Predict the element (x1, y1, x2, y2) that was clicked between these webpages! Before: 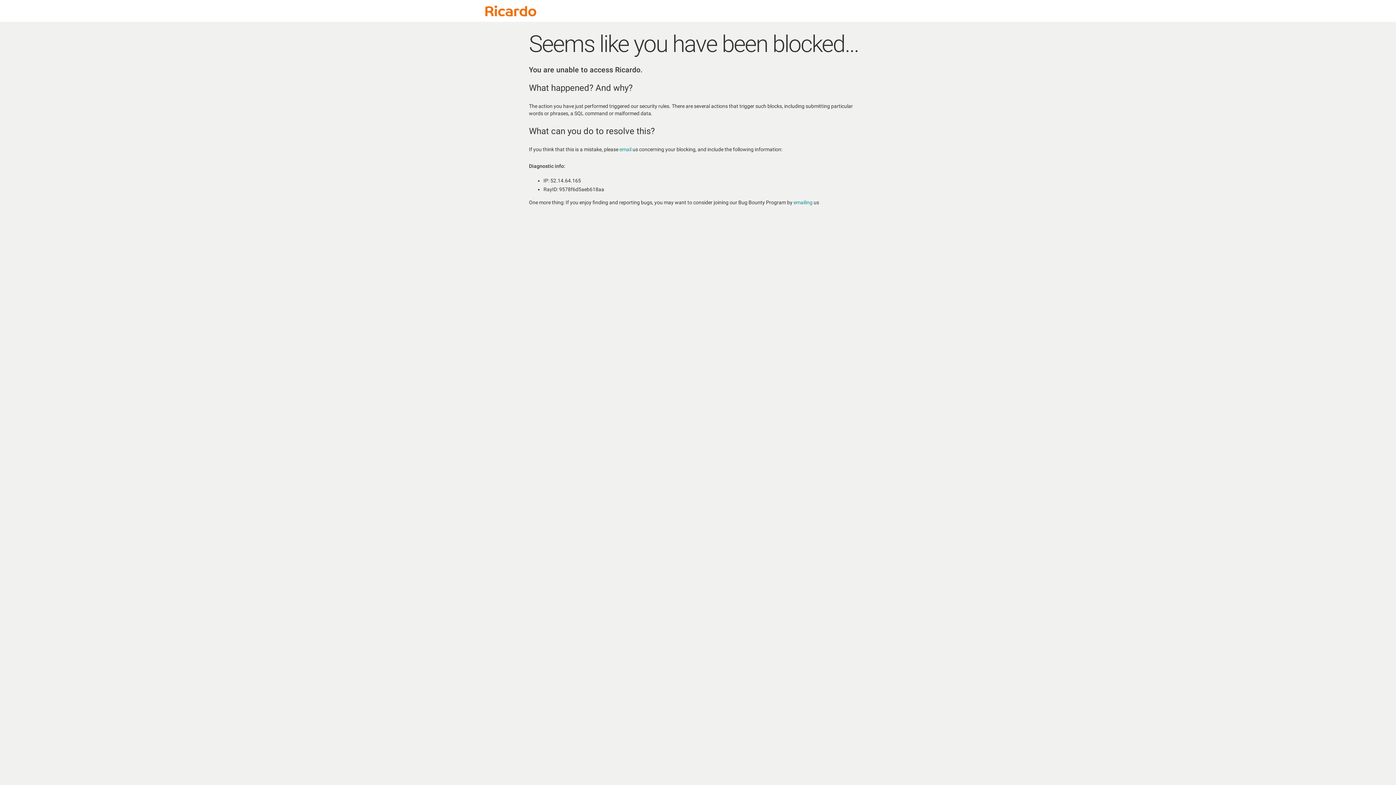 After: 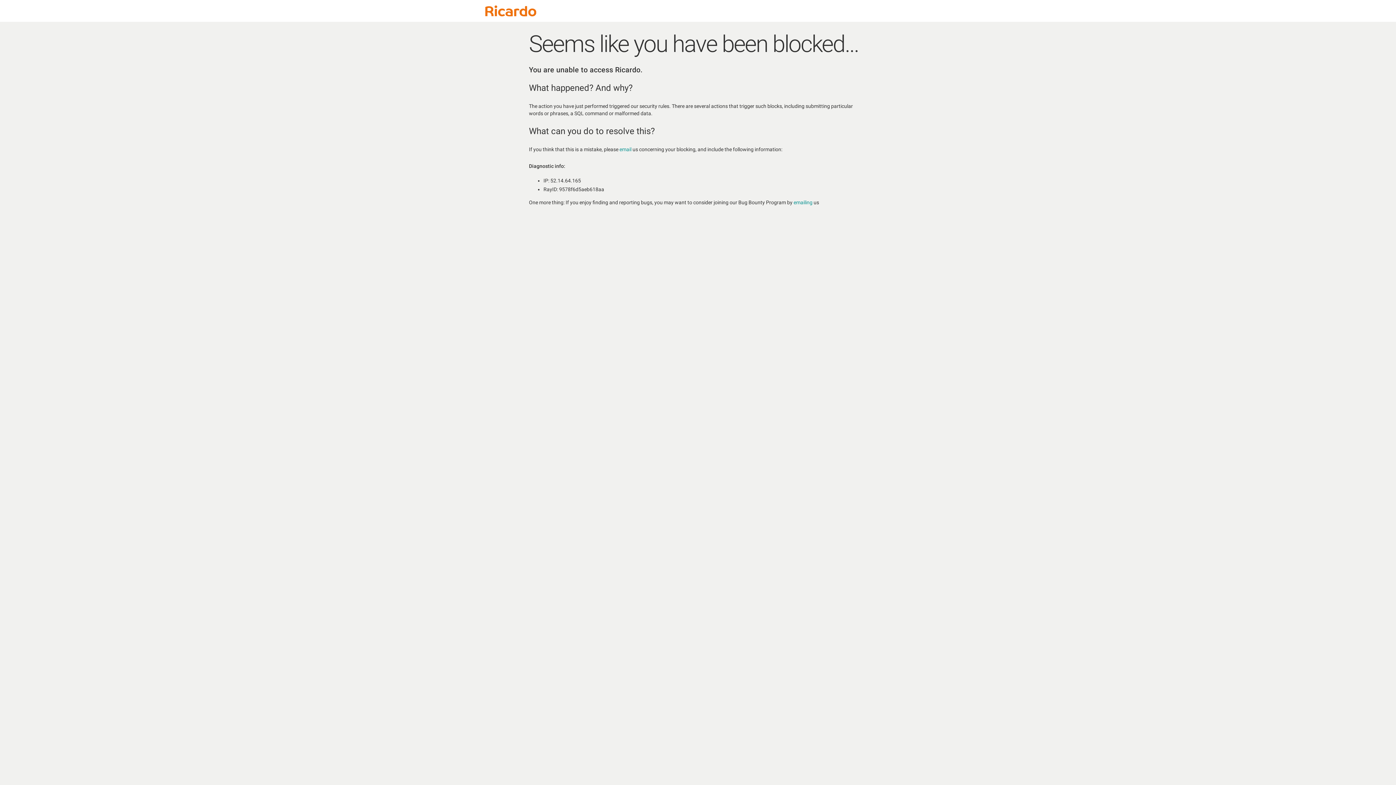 Action: bbox: (619, 146, 631, 152) label: email